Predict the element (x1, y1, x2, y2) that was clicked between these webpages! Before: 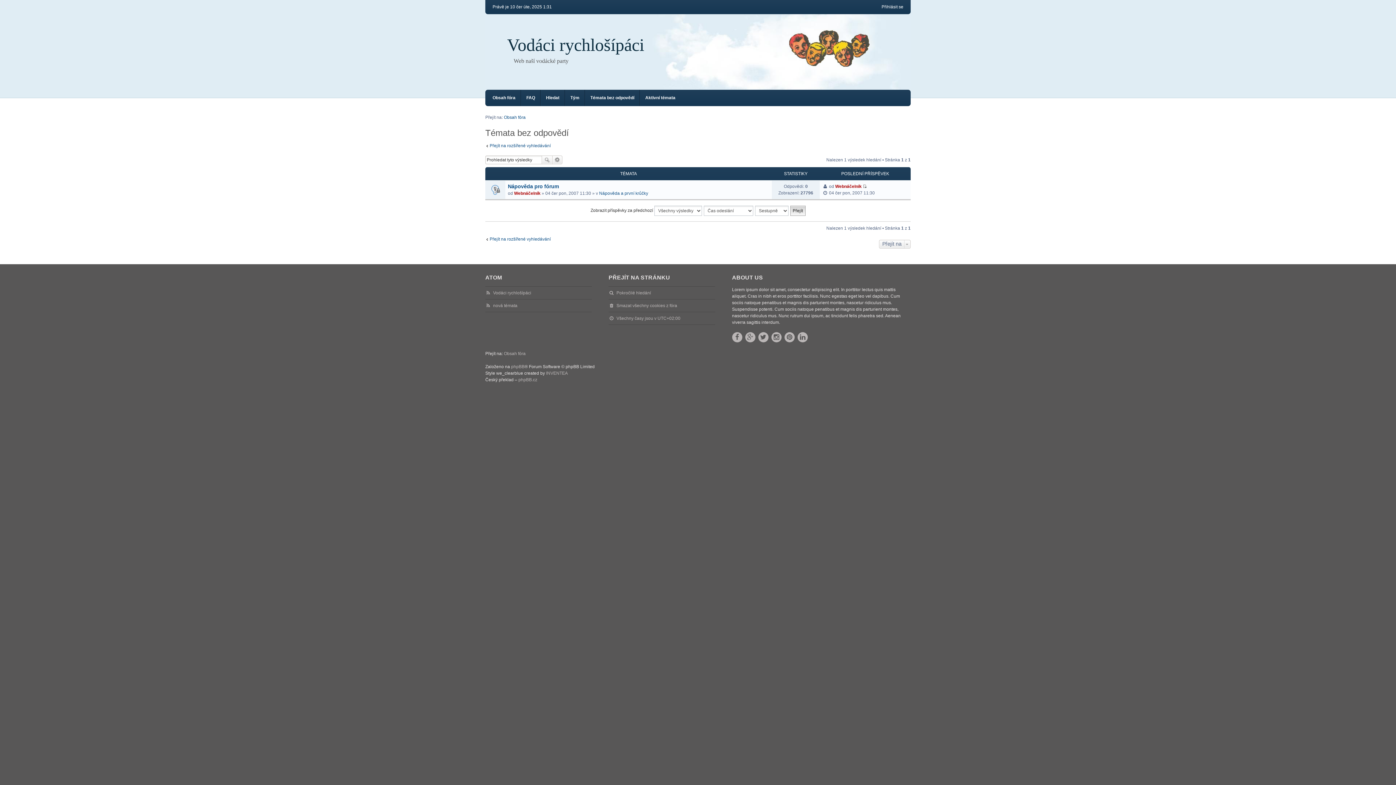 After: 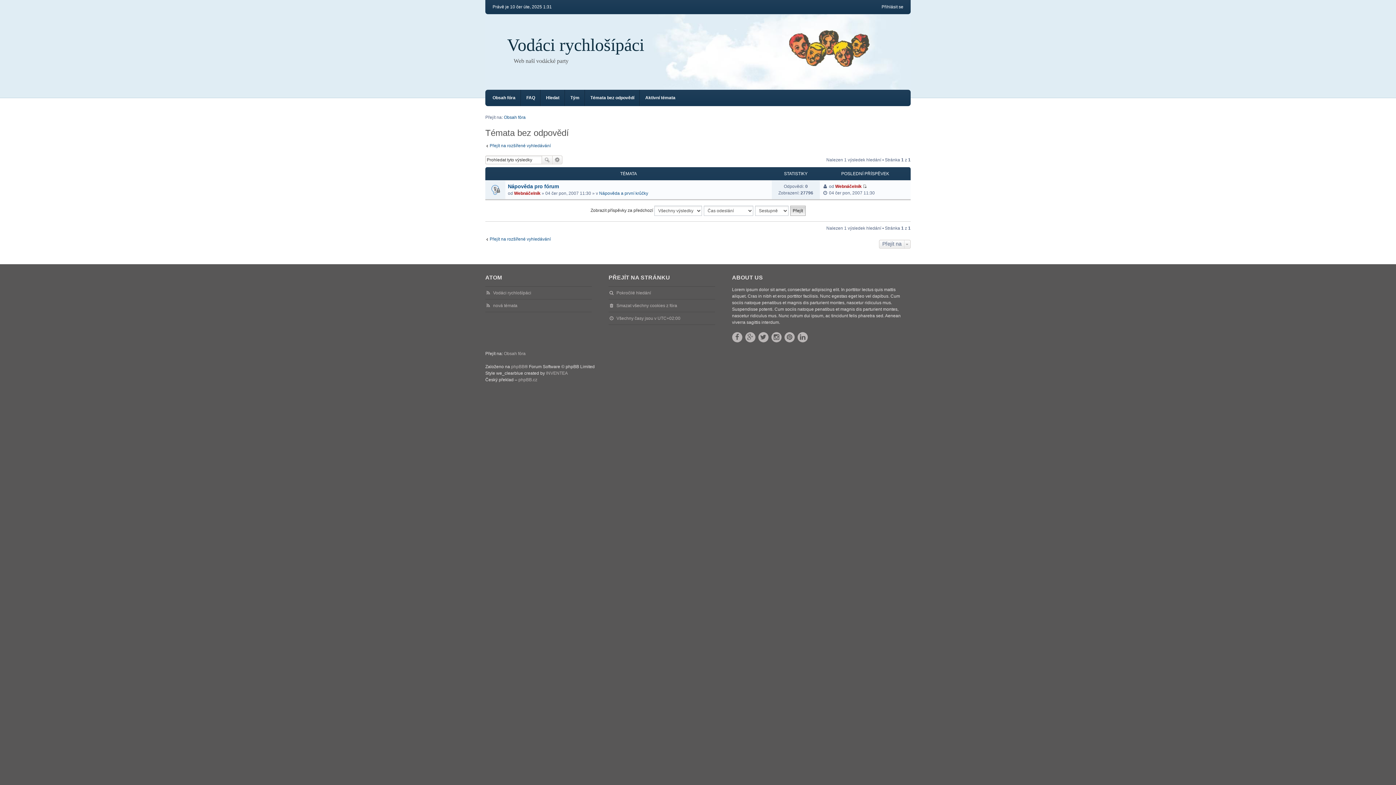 Action: label: Hledat bbox: (541, 155, 552, 164)